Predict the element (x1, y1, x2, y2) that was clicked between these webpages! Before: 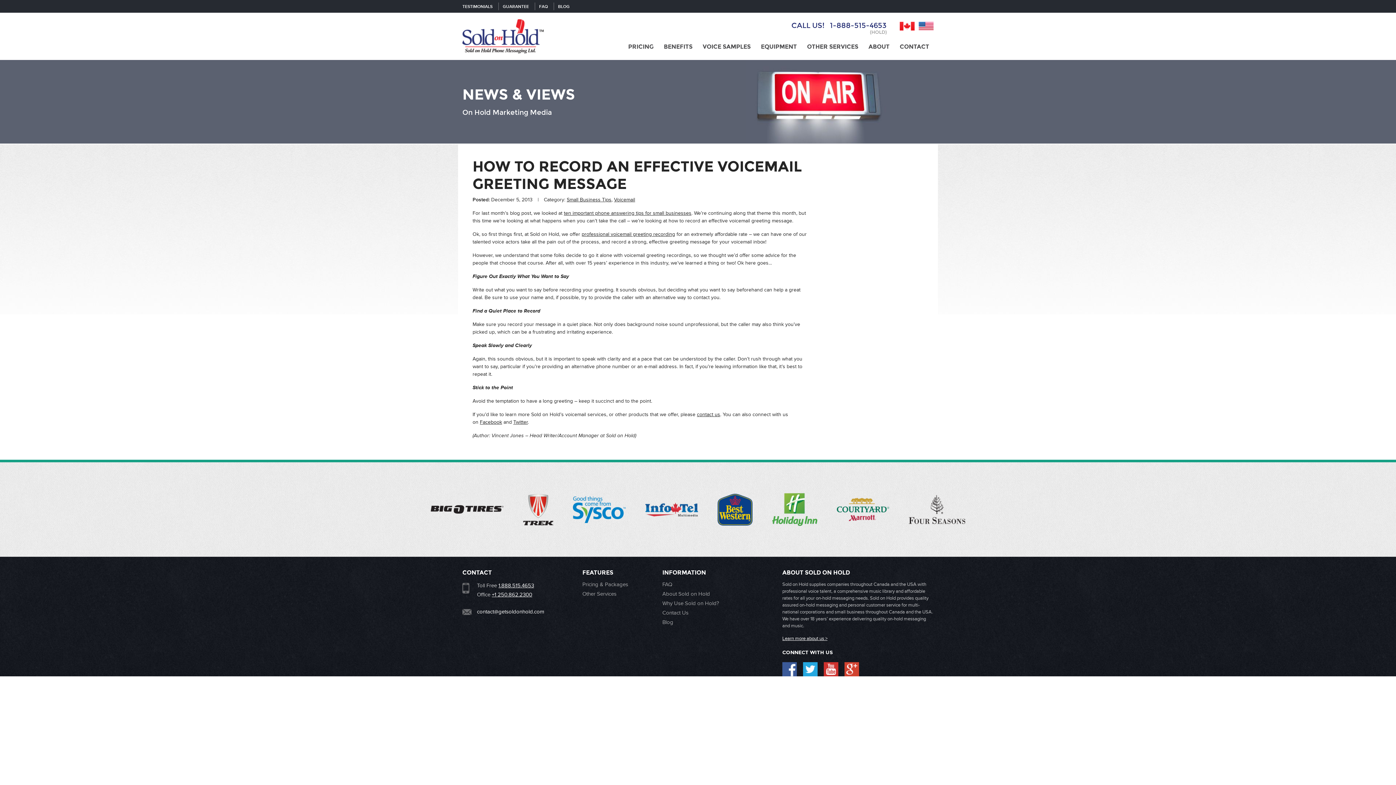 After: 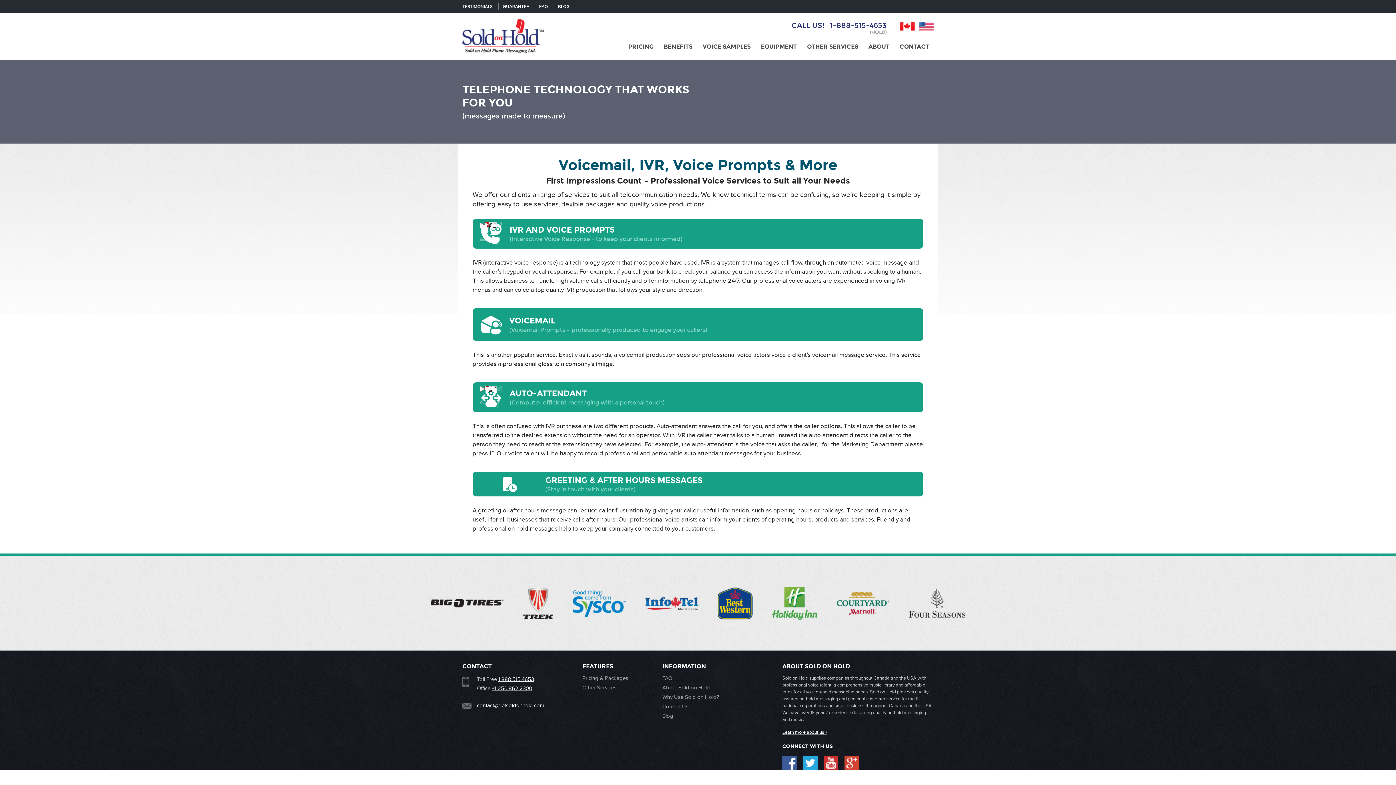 Action: bbox: (802, 40, 862, 52) label: OTHER SERVICES